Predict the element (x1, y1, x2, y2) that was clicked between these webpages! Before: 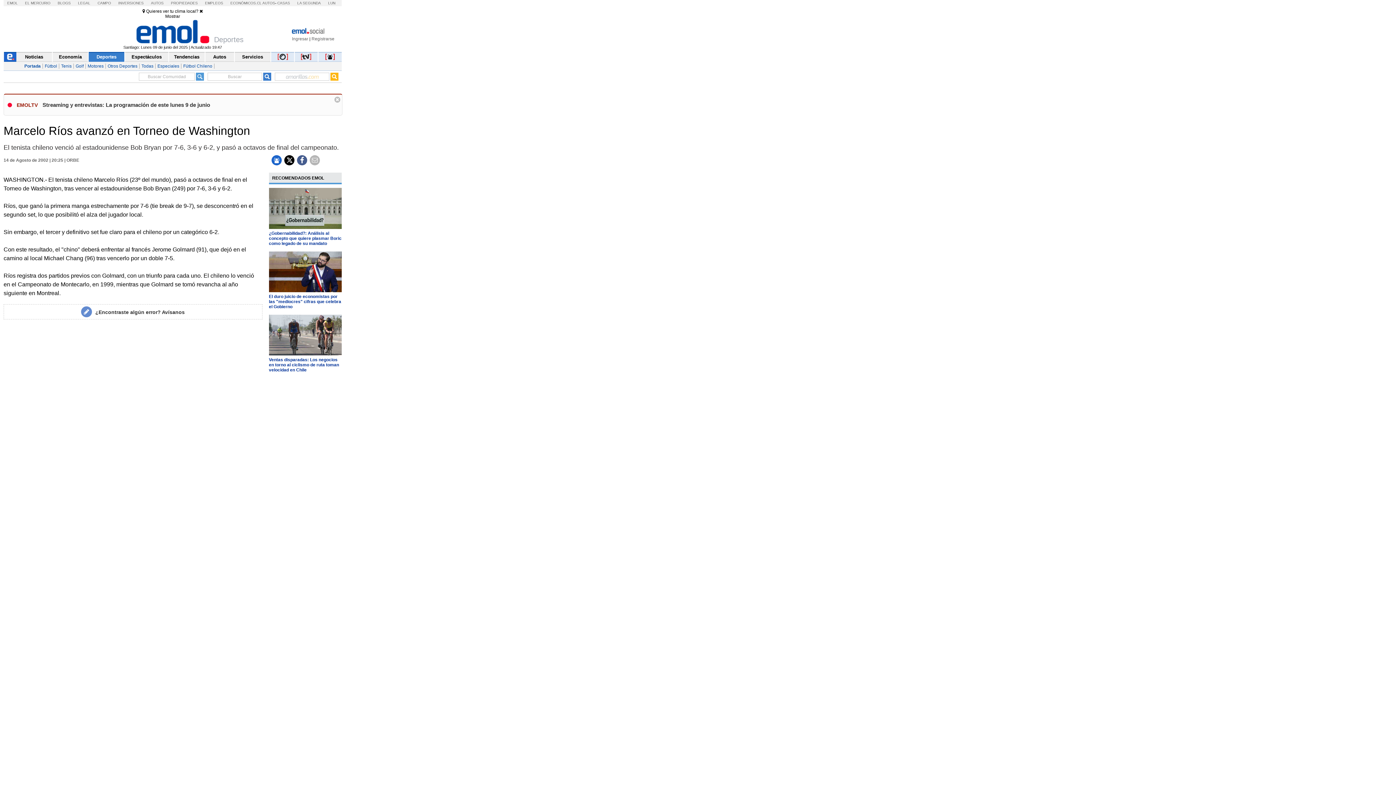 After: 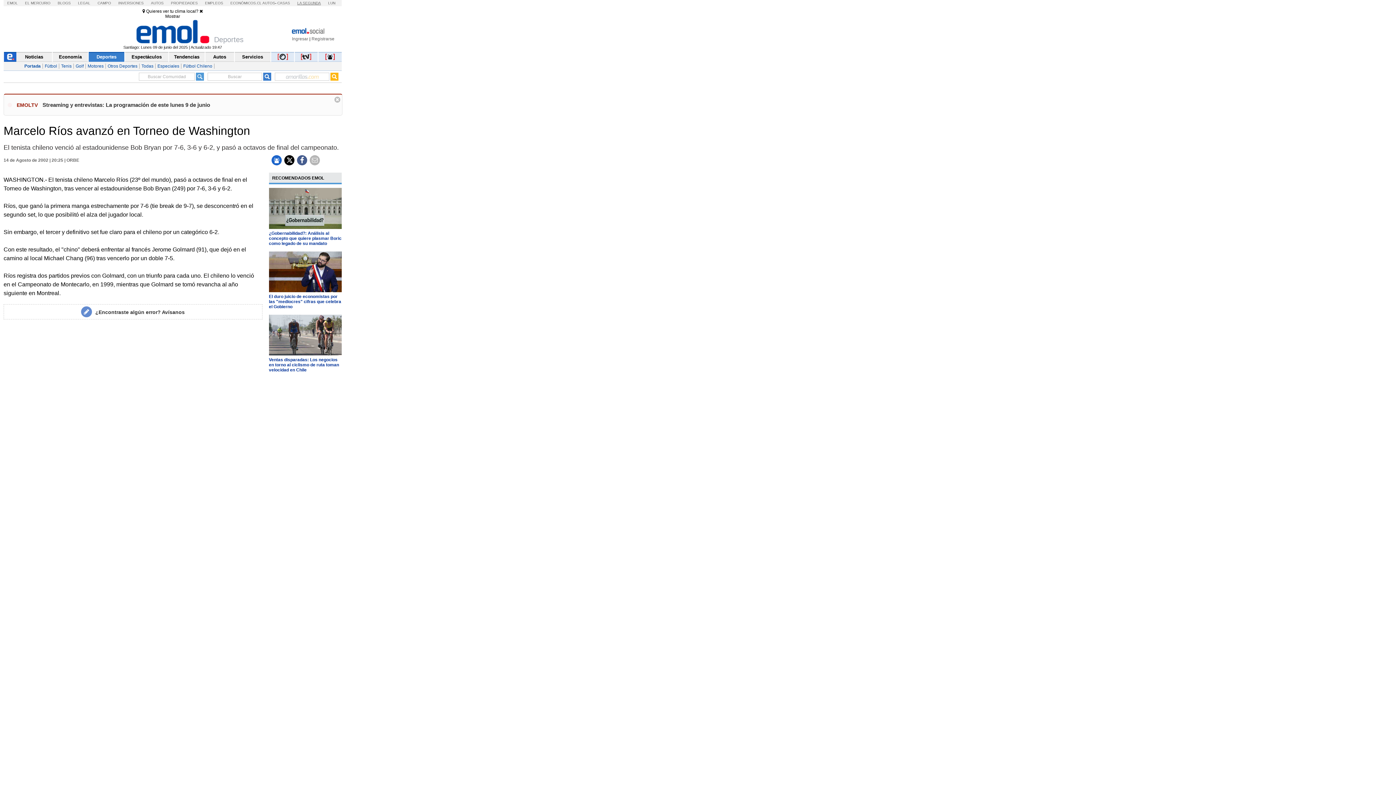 Action: bbox: (297, 1, 320, 5) label: LA SEGUNDA